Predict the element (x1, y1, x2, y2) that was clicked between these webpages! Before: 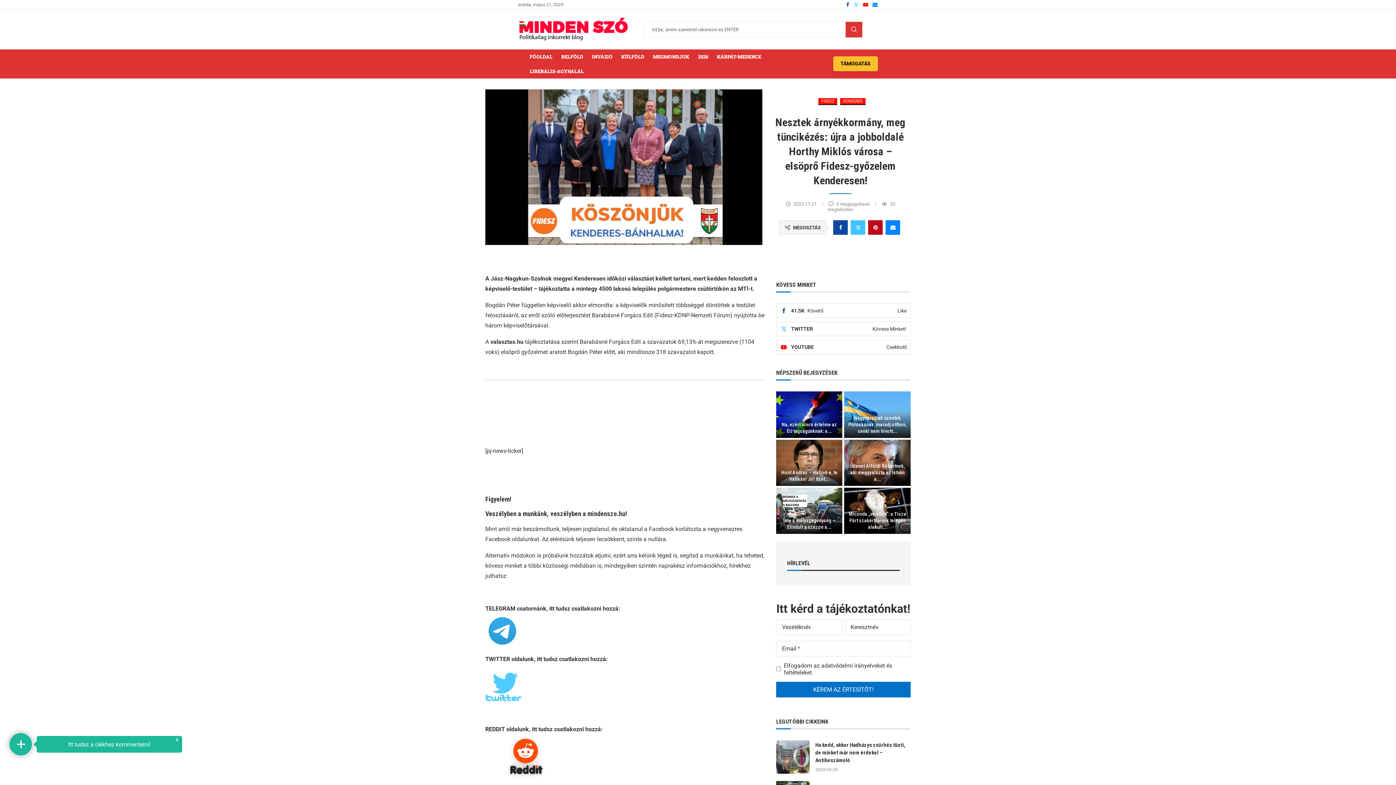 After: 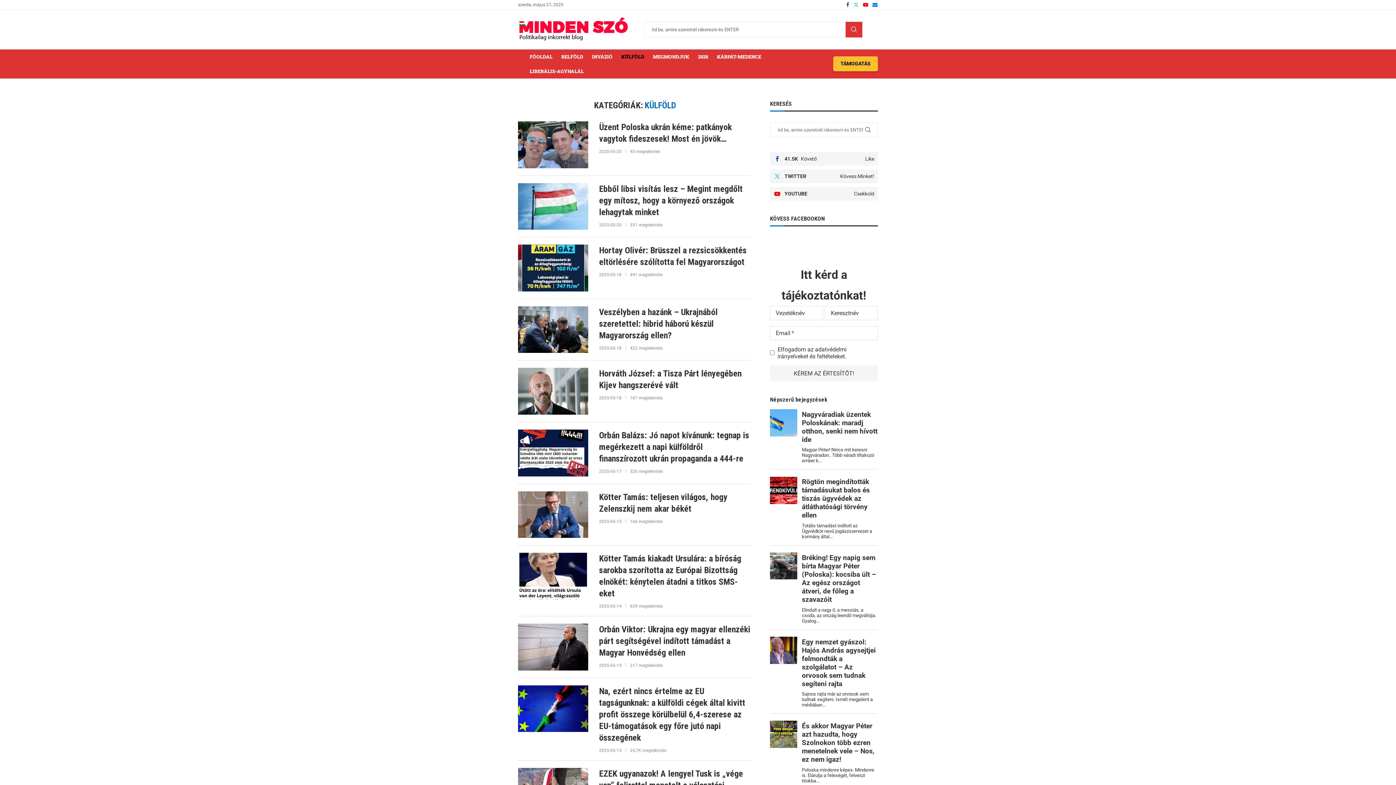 Action: label: KÜLFÖLD bbox: (617, 49, 648, 63)